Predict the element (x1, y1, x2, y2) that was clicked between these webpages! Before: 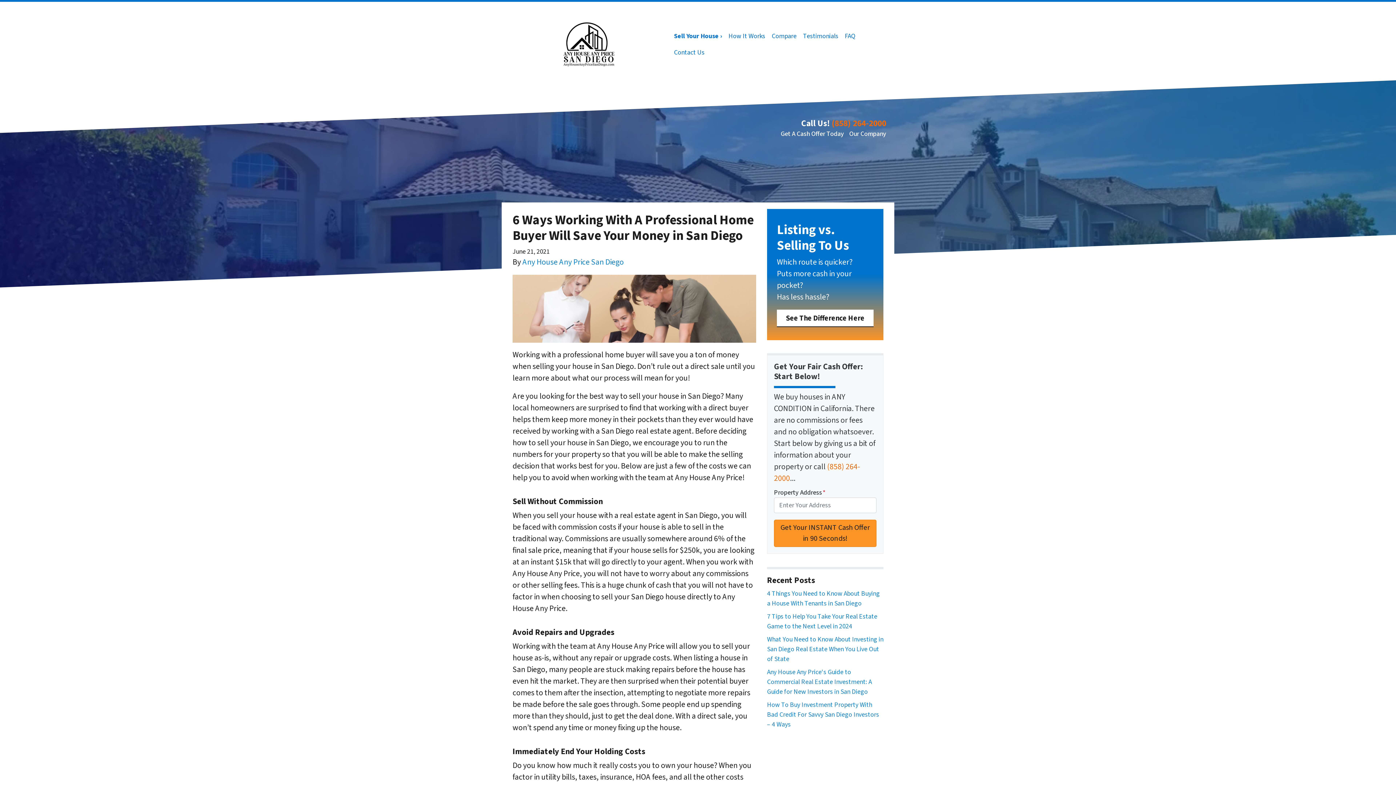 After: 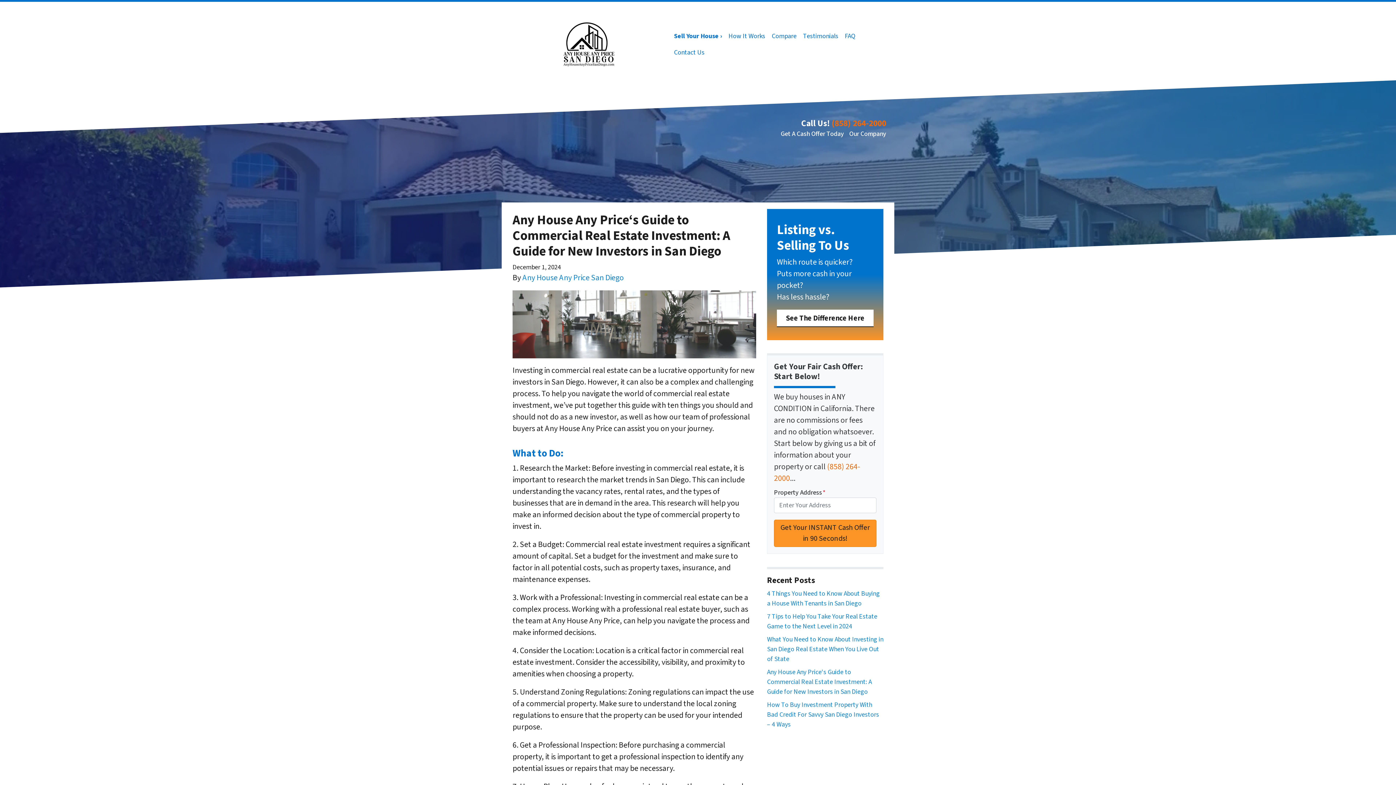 Action: label: Any House Any Price‘s Guide to Commercial Real Estate Investment: A Guide for New Investors in San Diego bbox: (767, 668, 872, 696)